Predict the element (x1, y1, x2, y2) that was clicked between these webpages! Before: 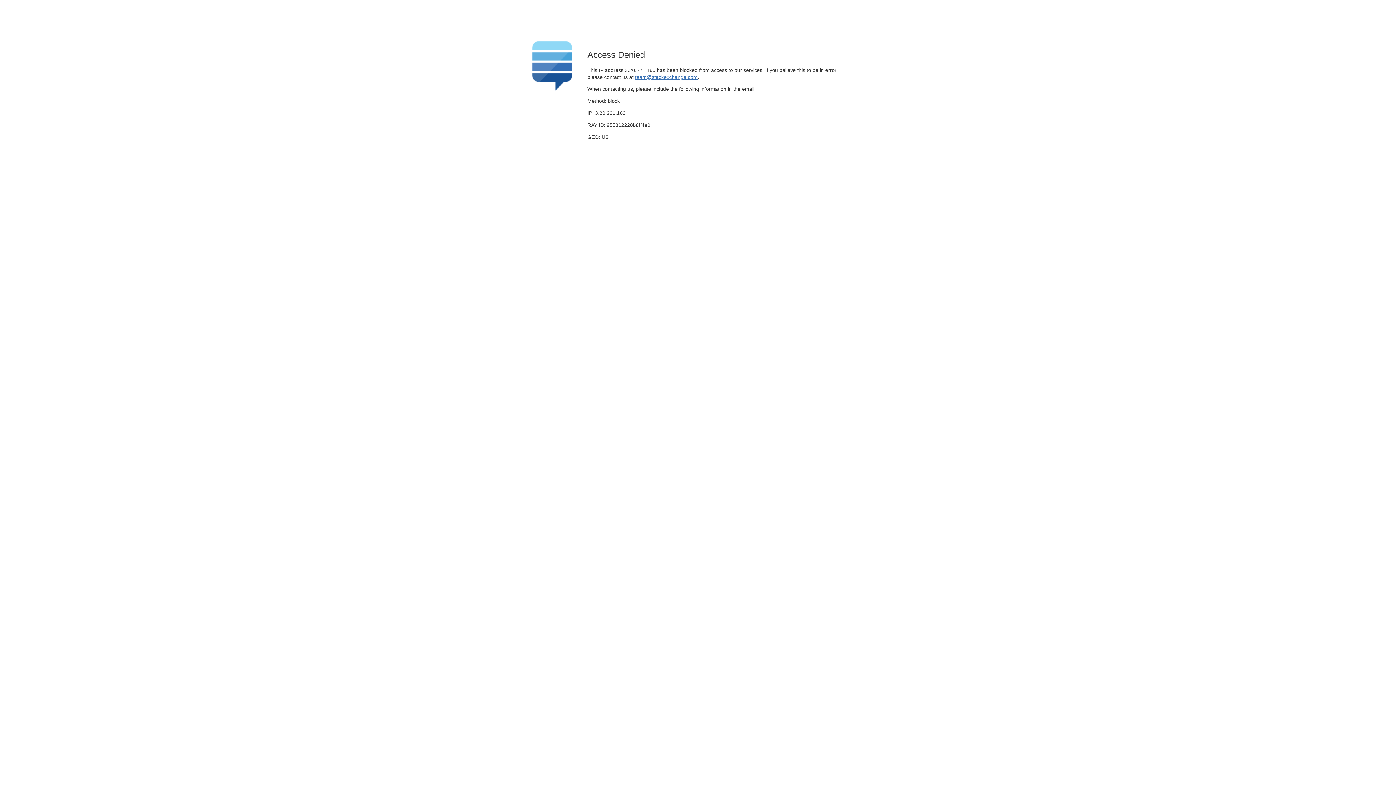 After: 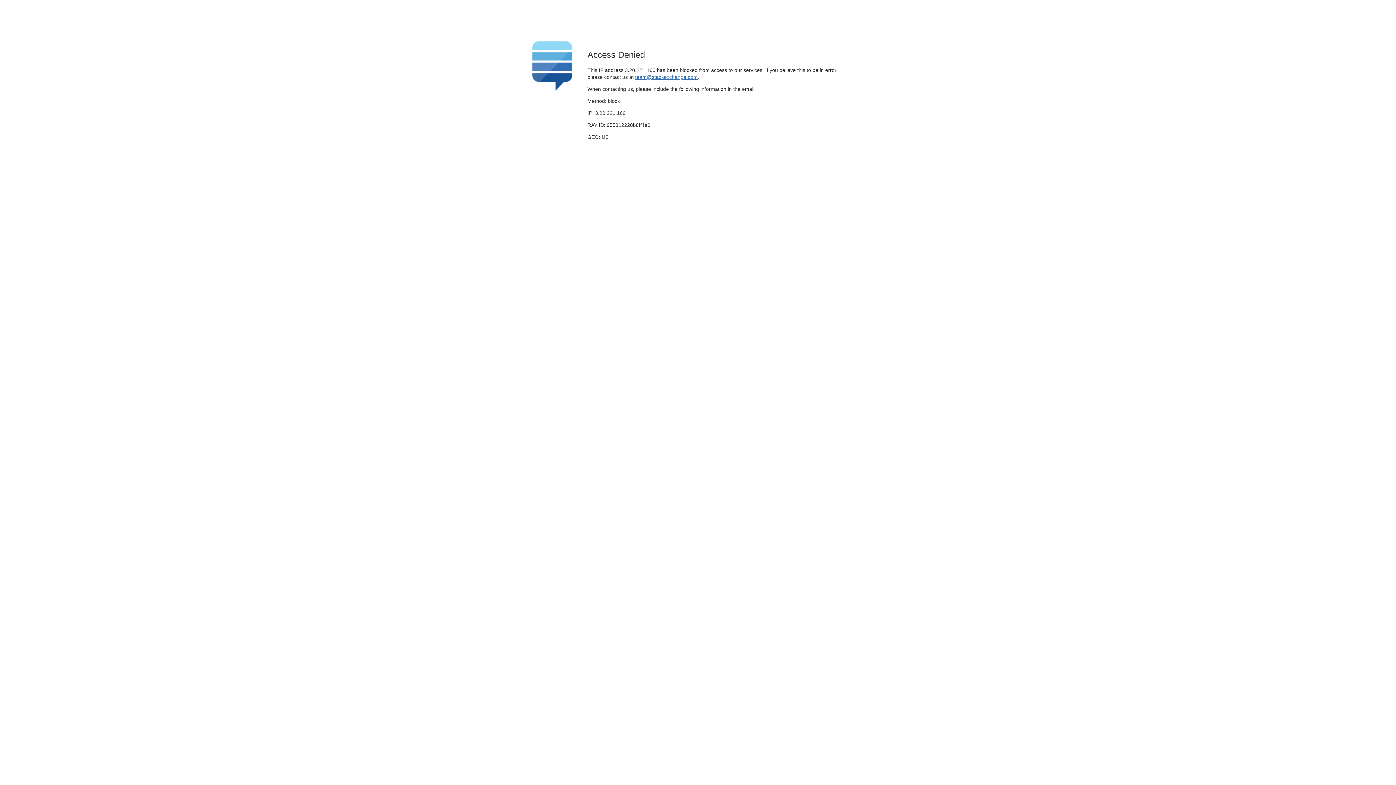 Action: label: team@stackexchange.com bbox: (635, 74, 697, 79)